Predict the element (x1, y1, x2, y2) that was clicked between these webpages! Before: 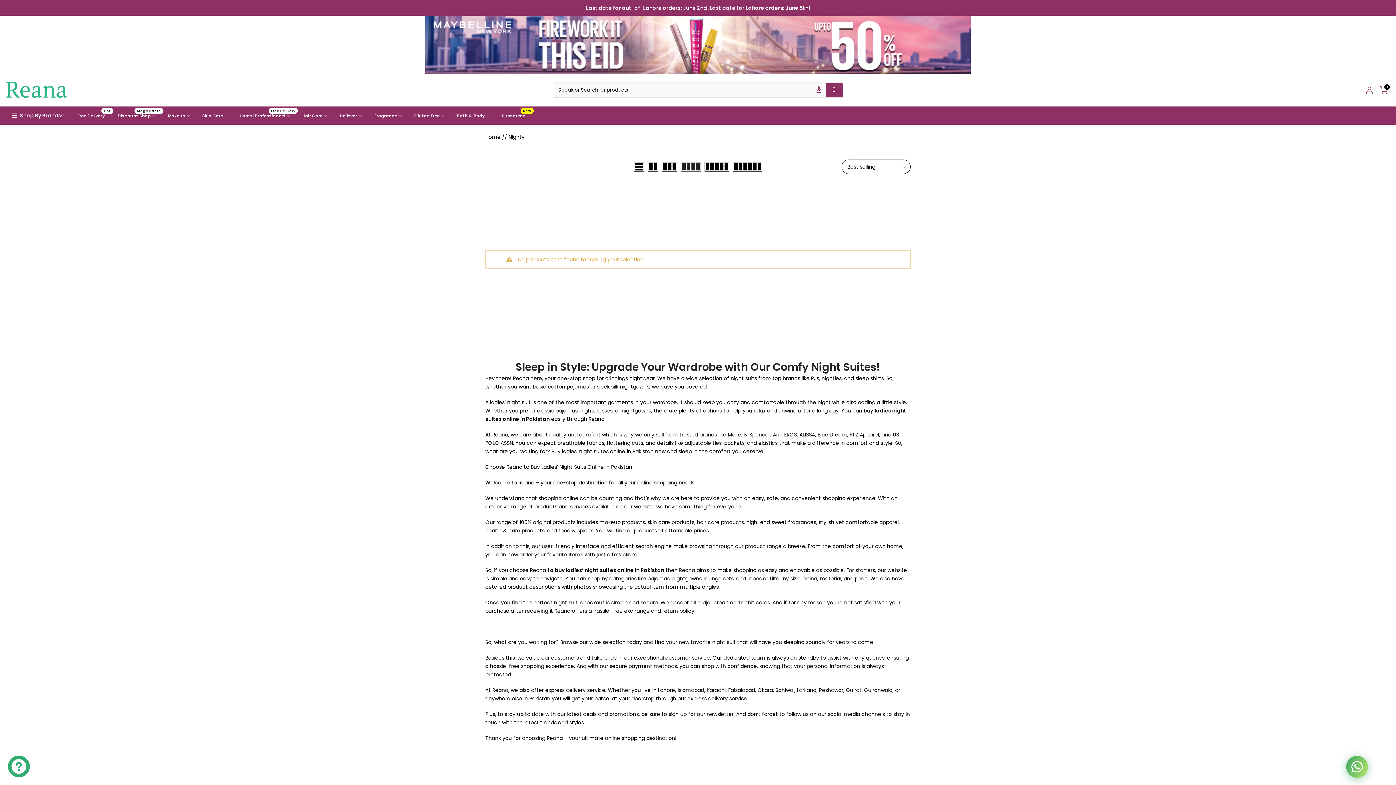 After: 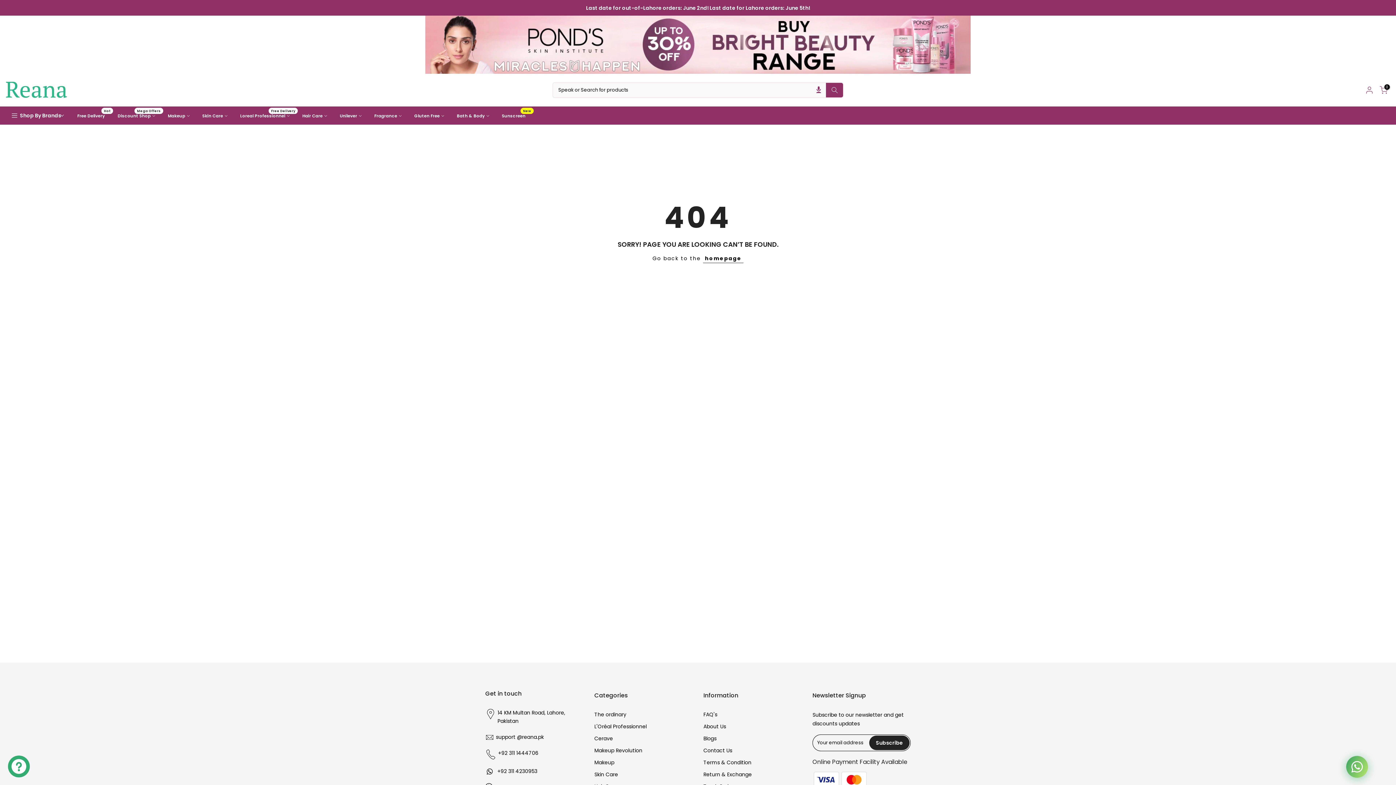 Action: label: Blue Dream bbox: (817, 431, 847, 438)